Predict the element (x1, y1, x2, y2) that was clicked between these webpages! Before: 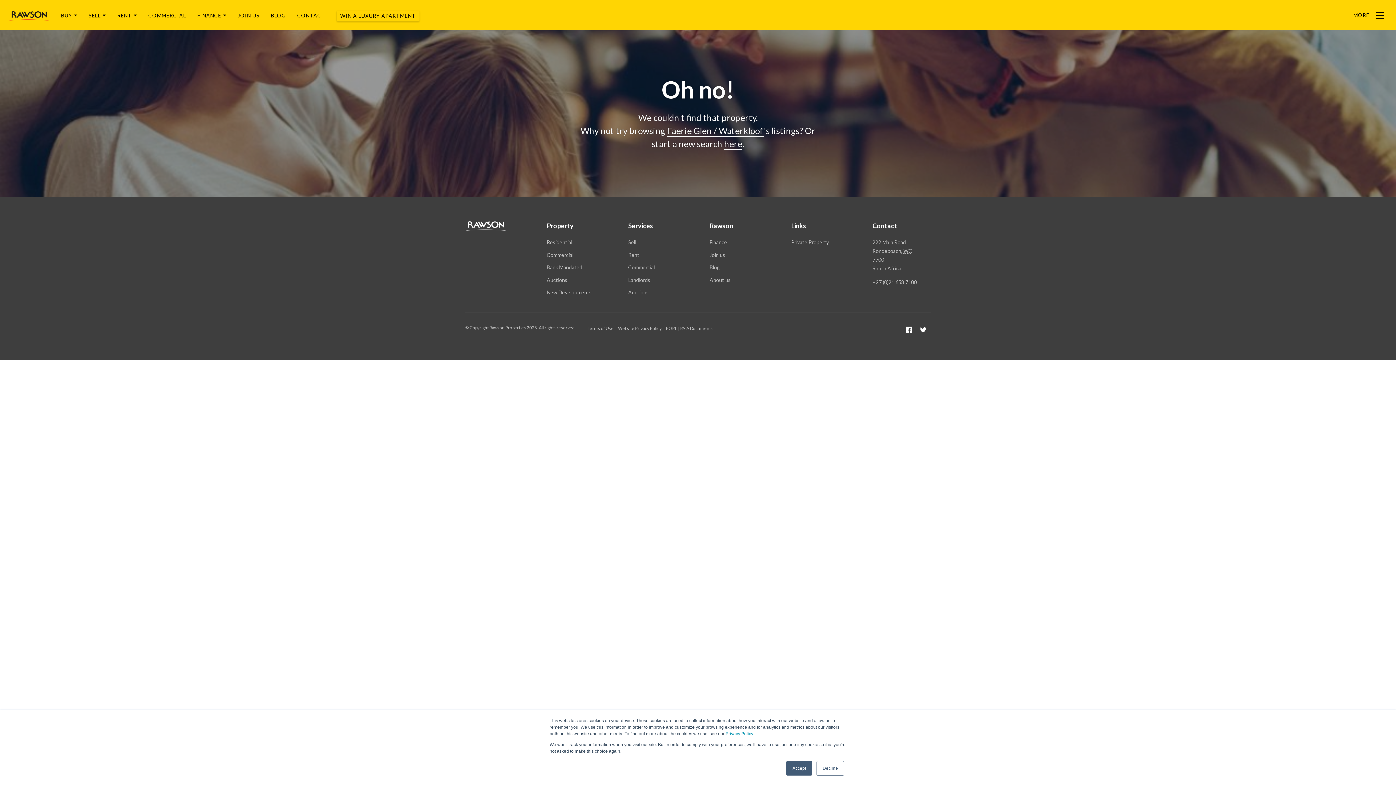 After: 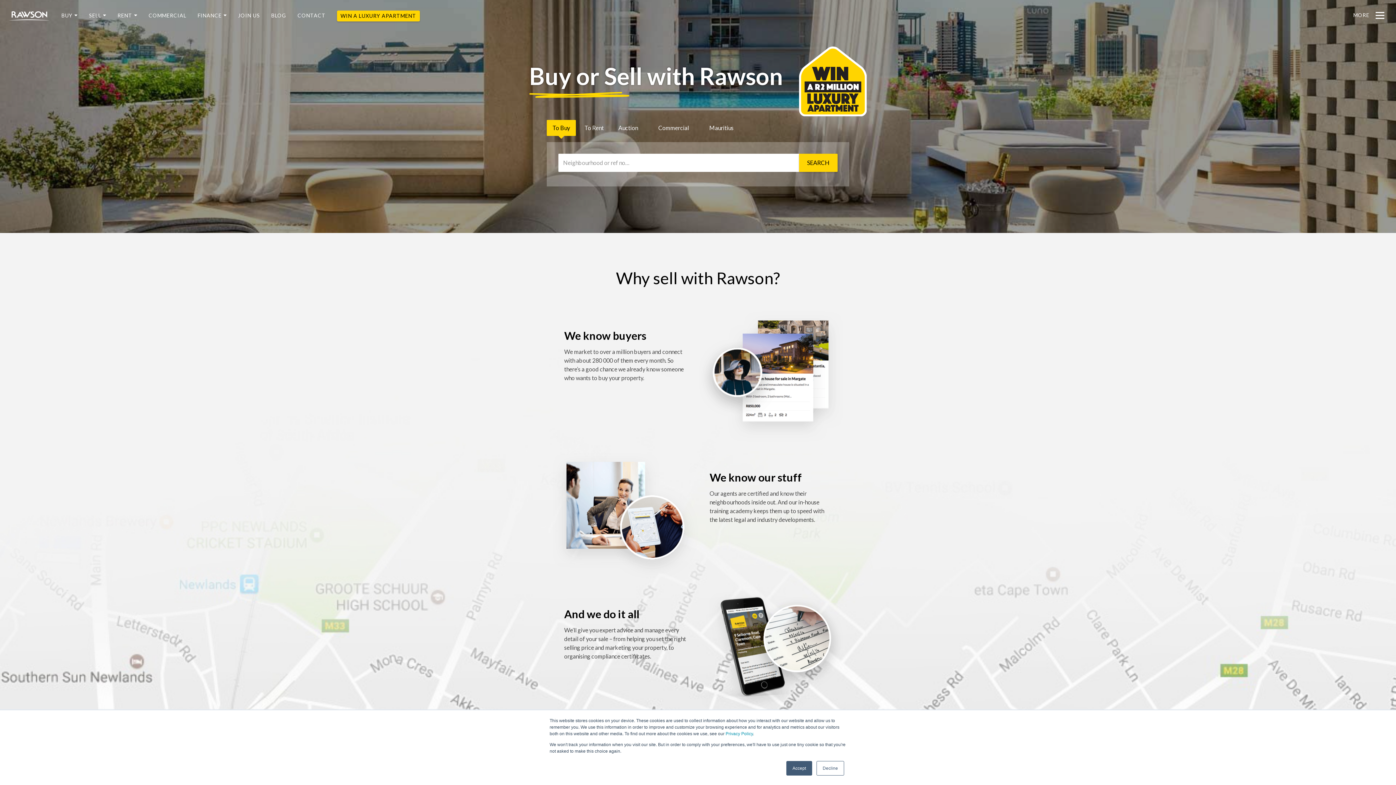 Action: bbox: (8, 10, 49, 20)